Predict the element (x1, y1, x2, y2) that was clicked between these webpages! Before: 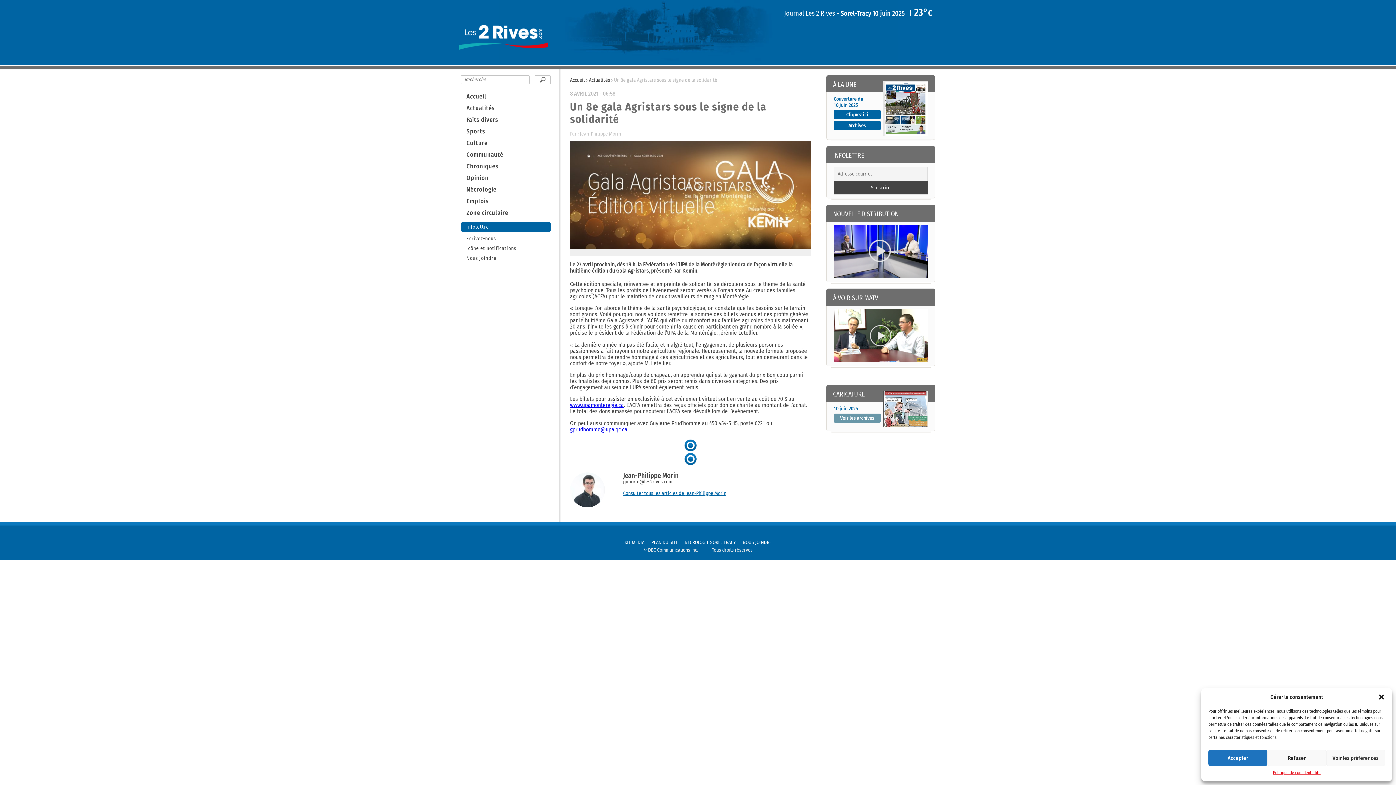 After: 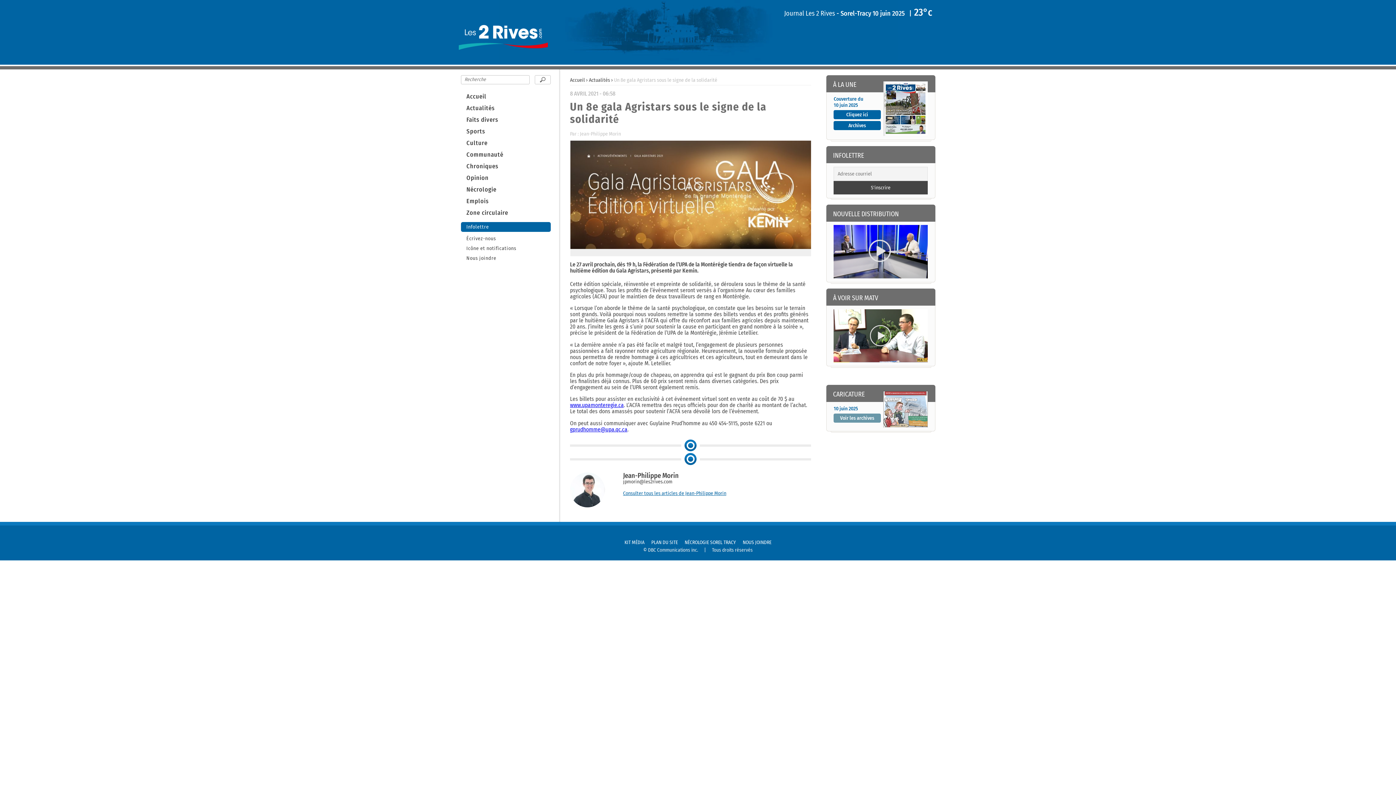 Action: bbox: (1378, 693, 1385, 701) label: Fermez la boîte de dialogue